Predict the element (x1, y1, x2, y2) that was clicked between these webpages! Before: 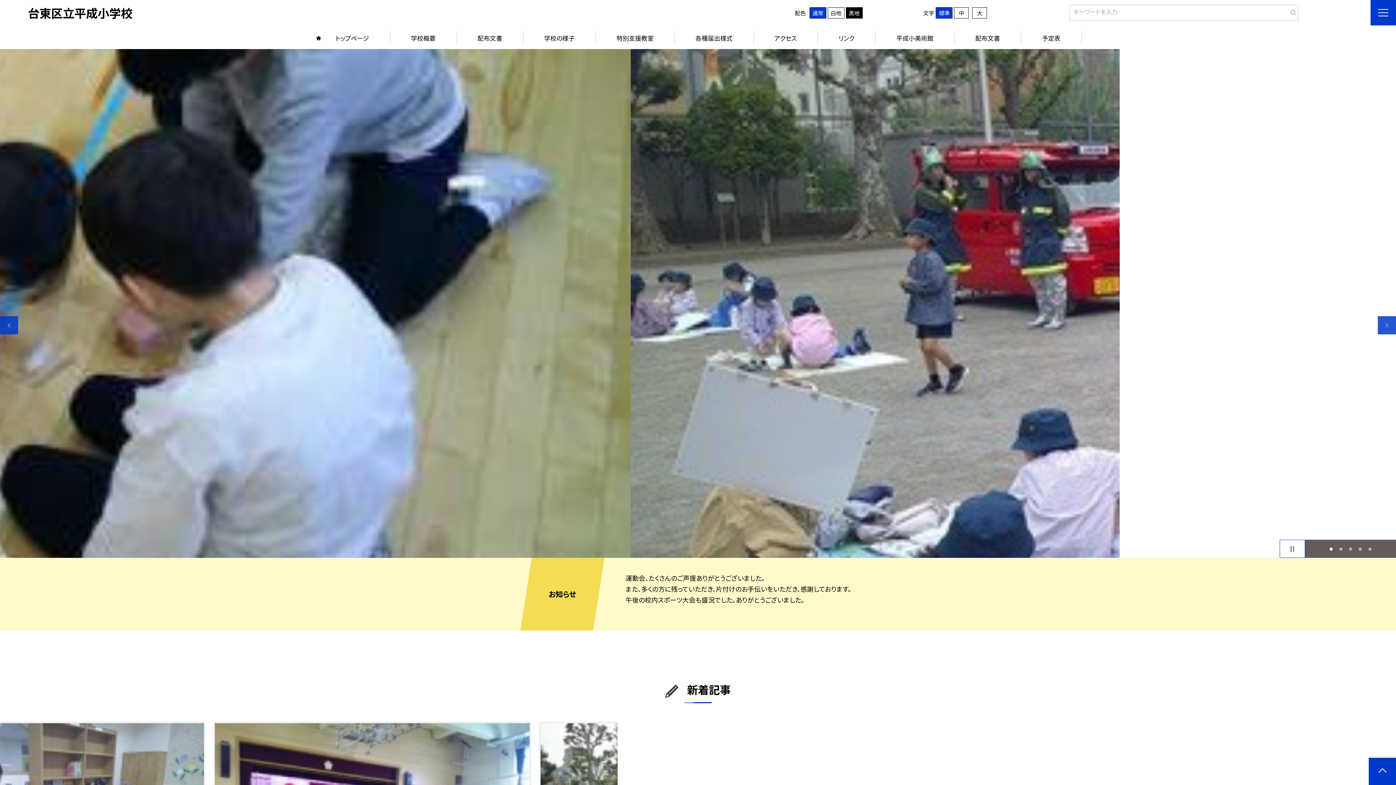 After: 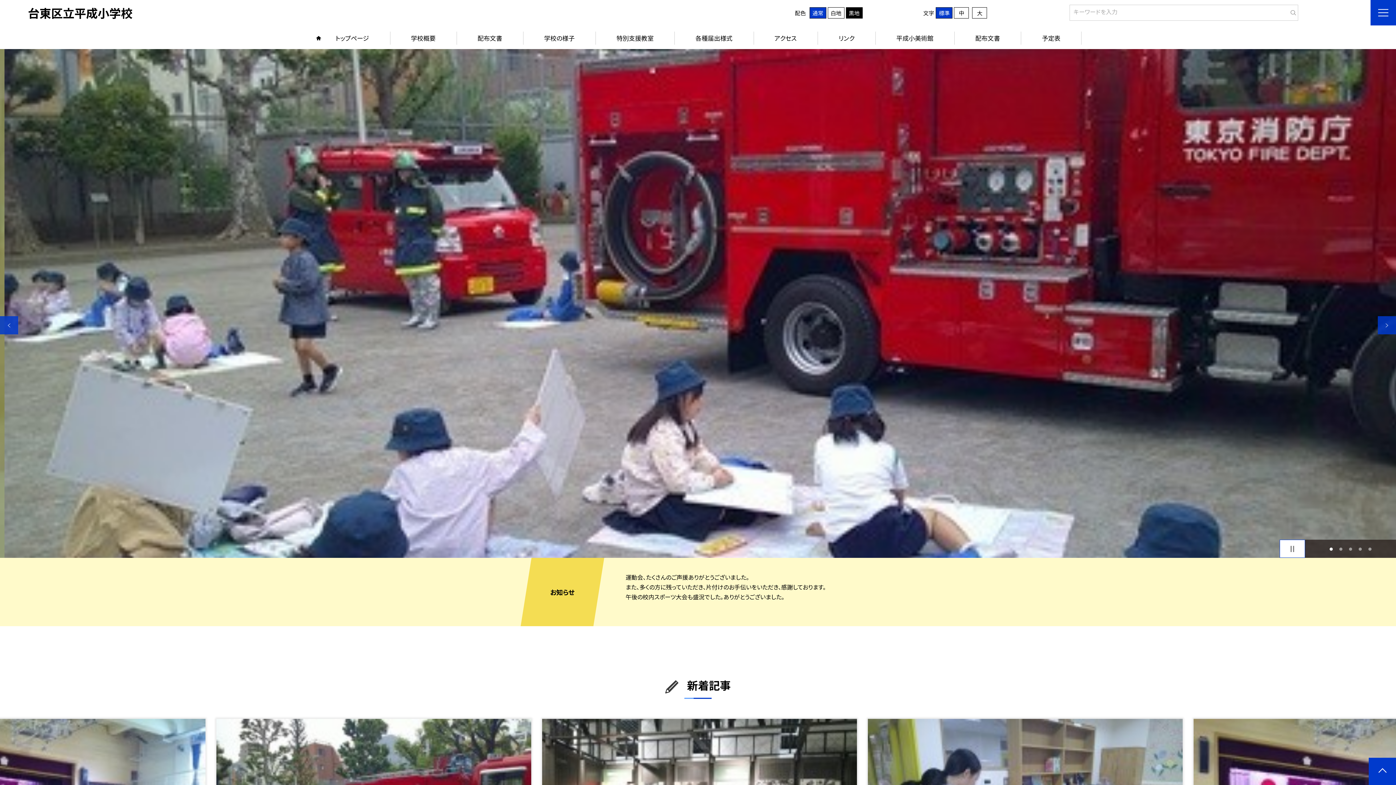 Action: bbox: (27, 5, 726, 20) label: 台東区立平成小学校